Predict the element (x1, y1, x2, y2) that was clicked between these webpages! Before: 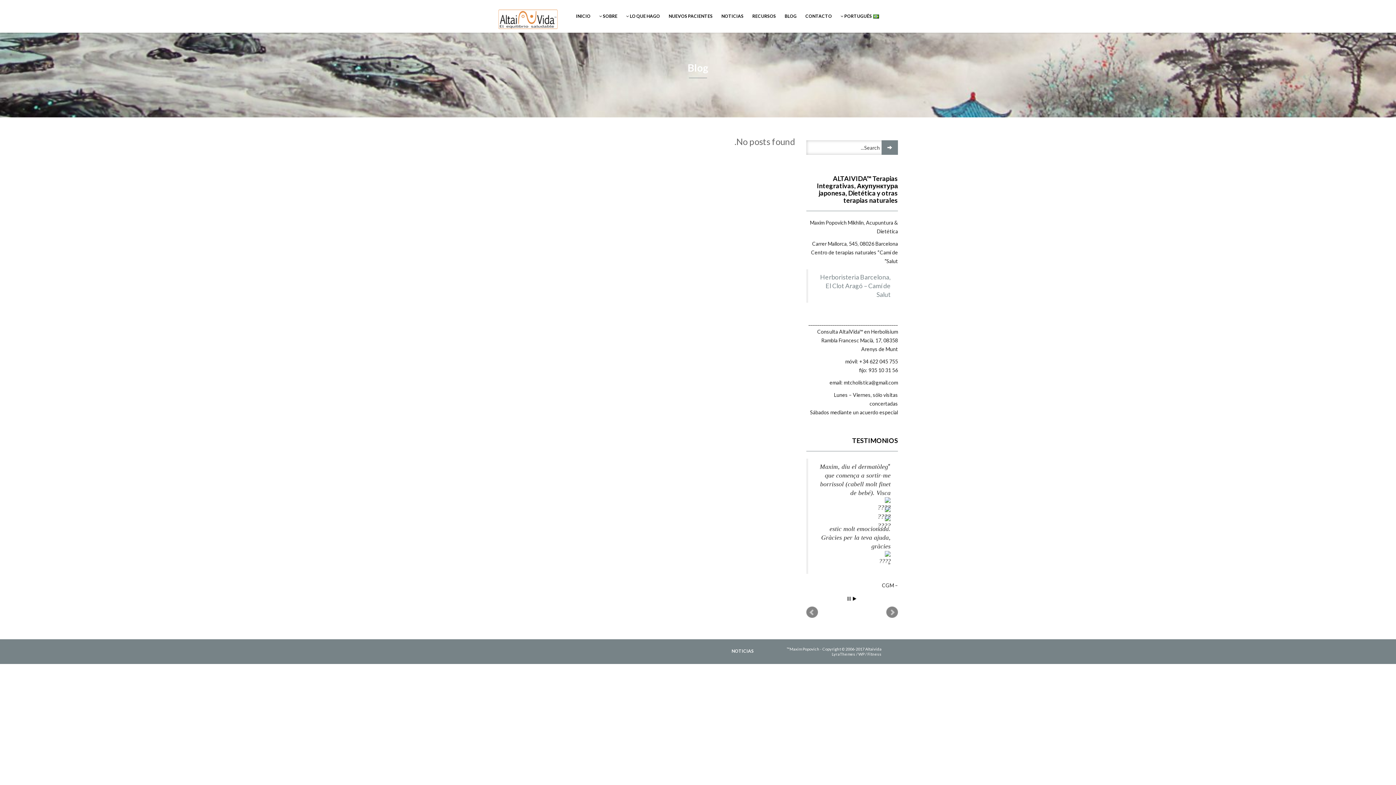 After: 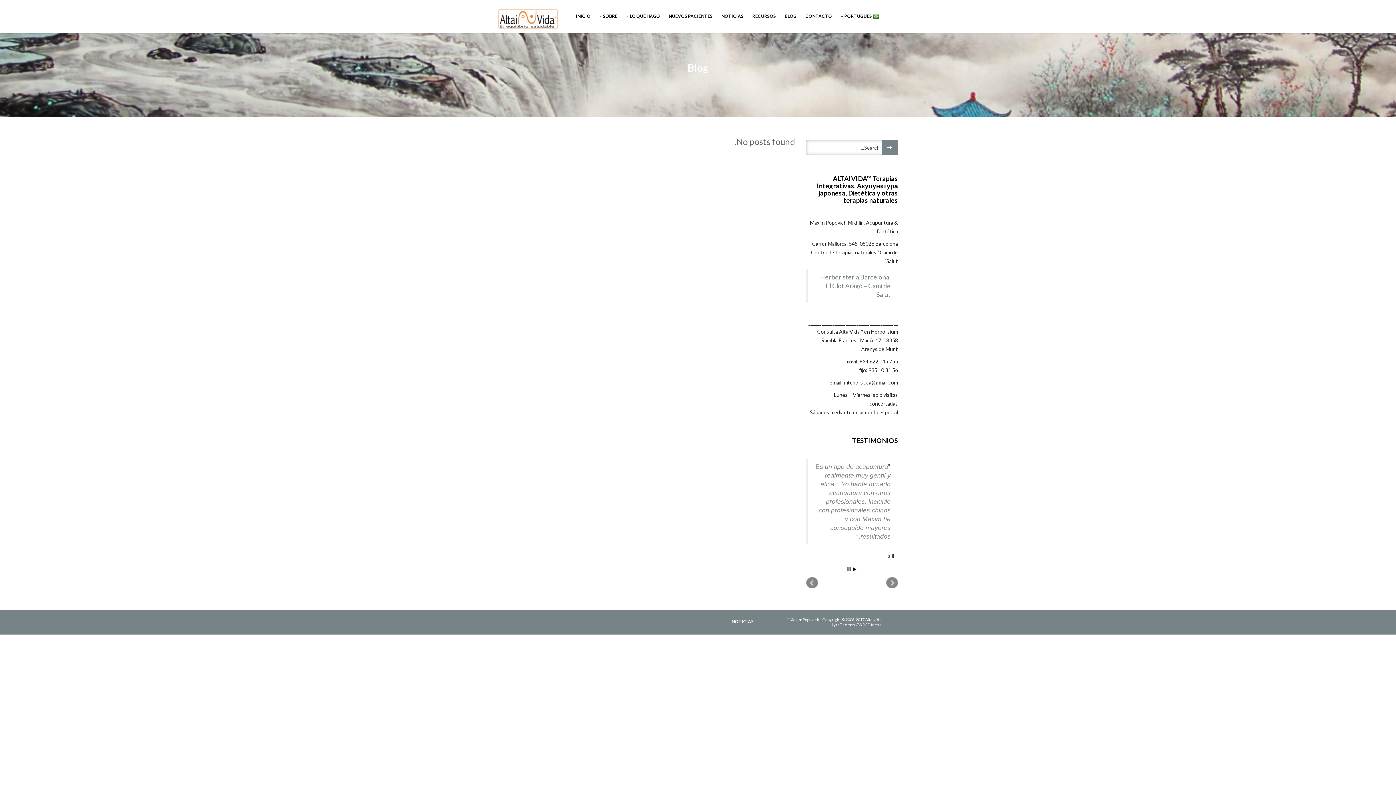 Action: label: Prev bbox: (806, 621, 818, 632)